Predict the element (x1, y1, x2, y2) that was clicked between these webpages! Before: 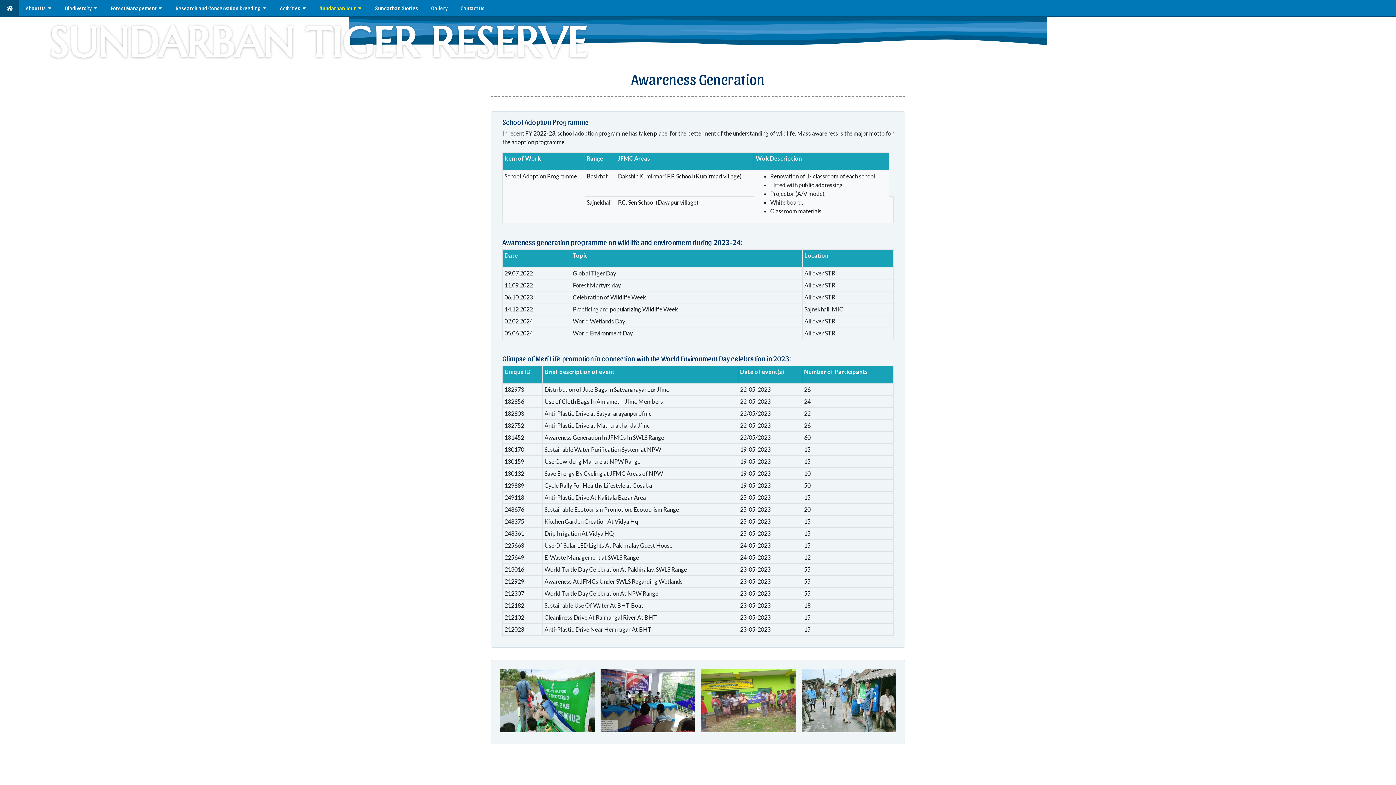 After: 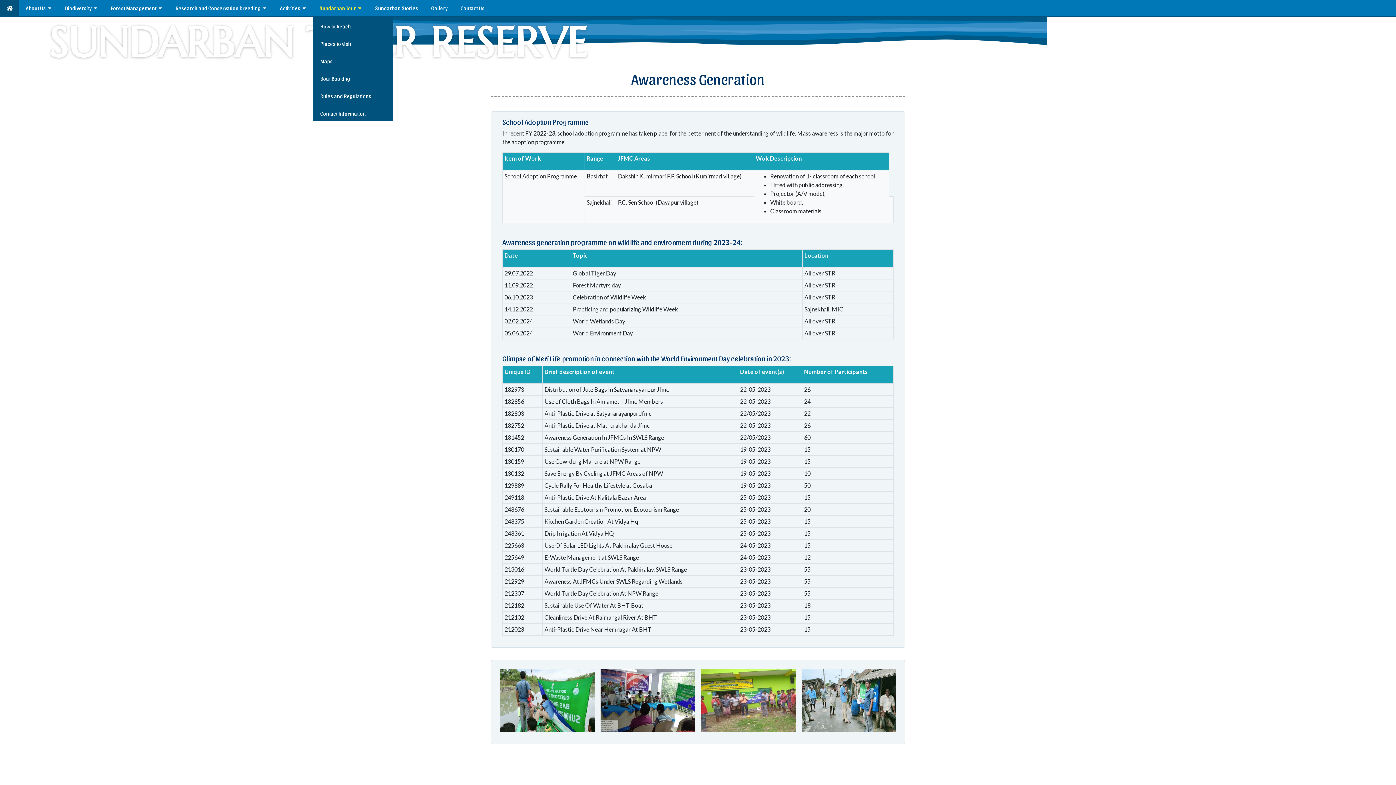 Action: bbox: (313, 0, 368, 16) label: Sundarban Tour  